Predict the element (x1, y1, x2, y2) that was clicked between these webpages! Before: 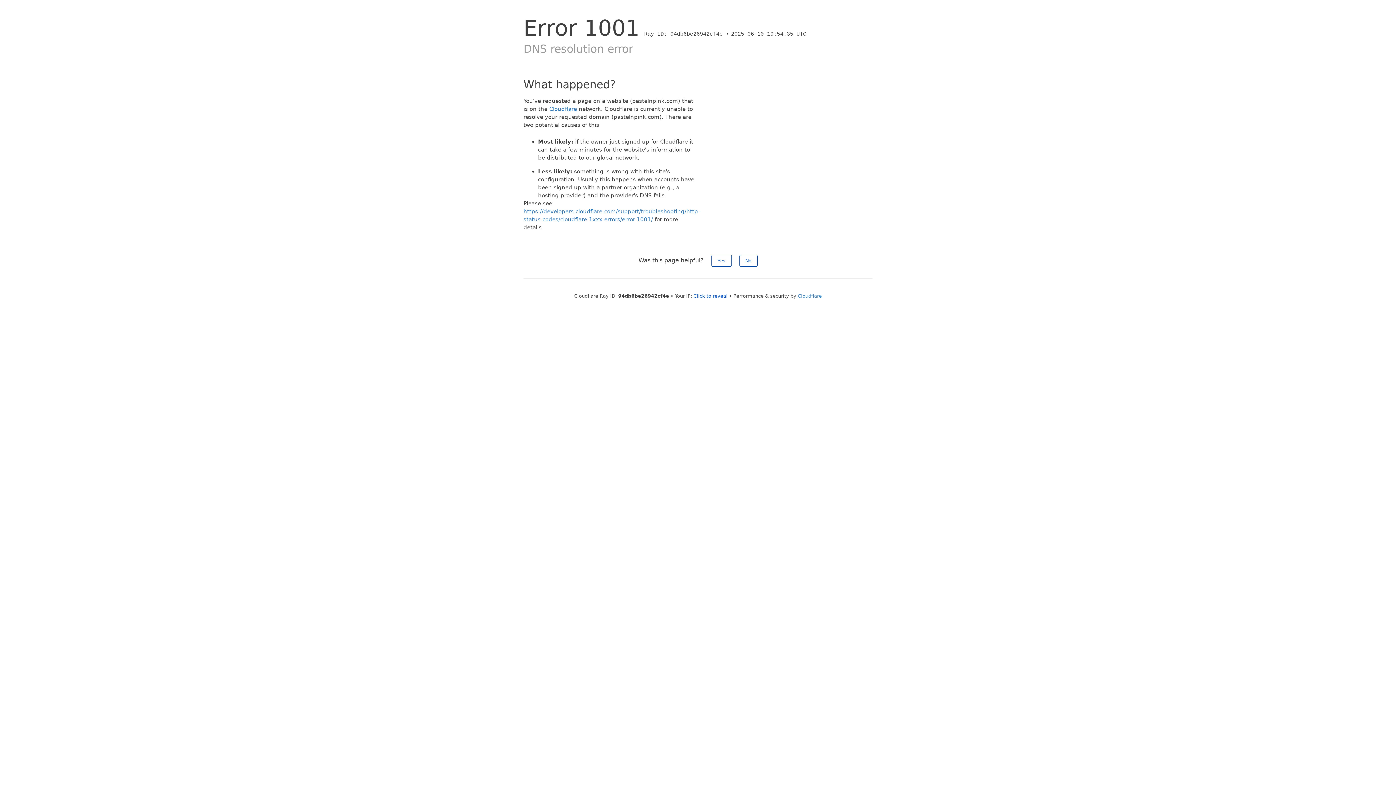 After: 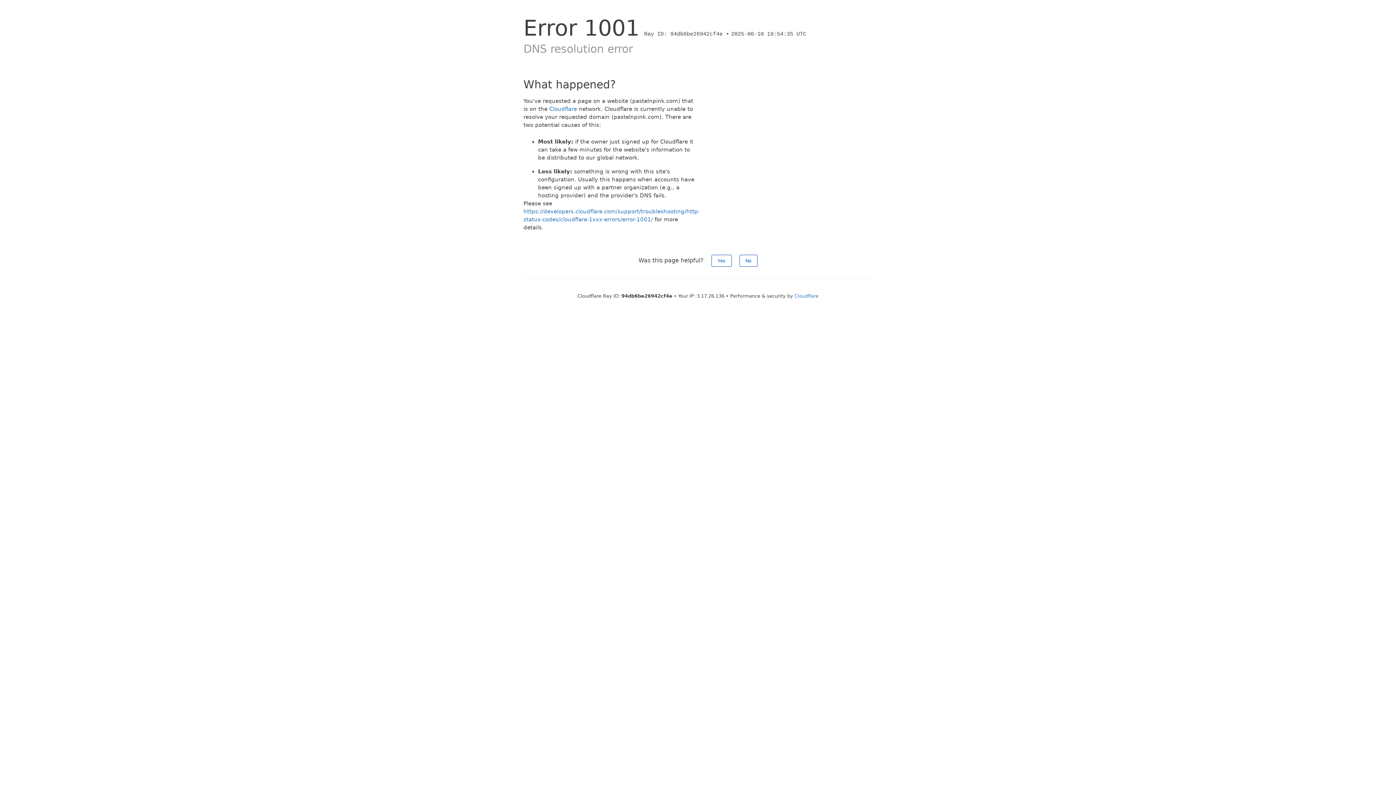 Action: label: Click to reveal bbox: (693, 293, 727, 298)